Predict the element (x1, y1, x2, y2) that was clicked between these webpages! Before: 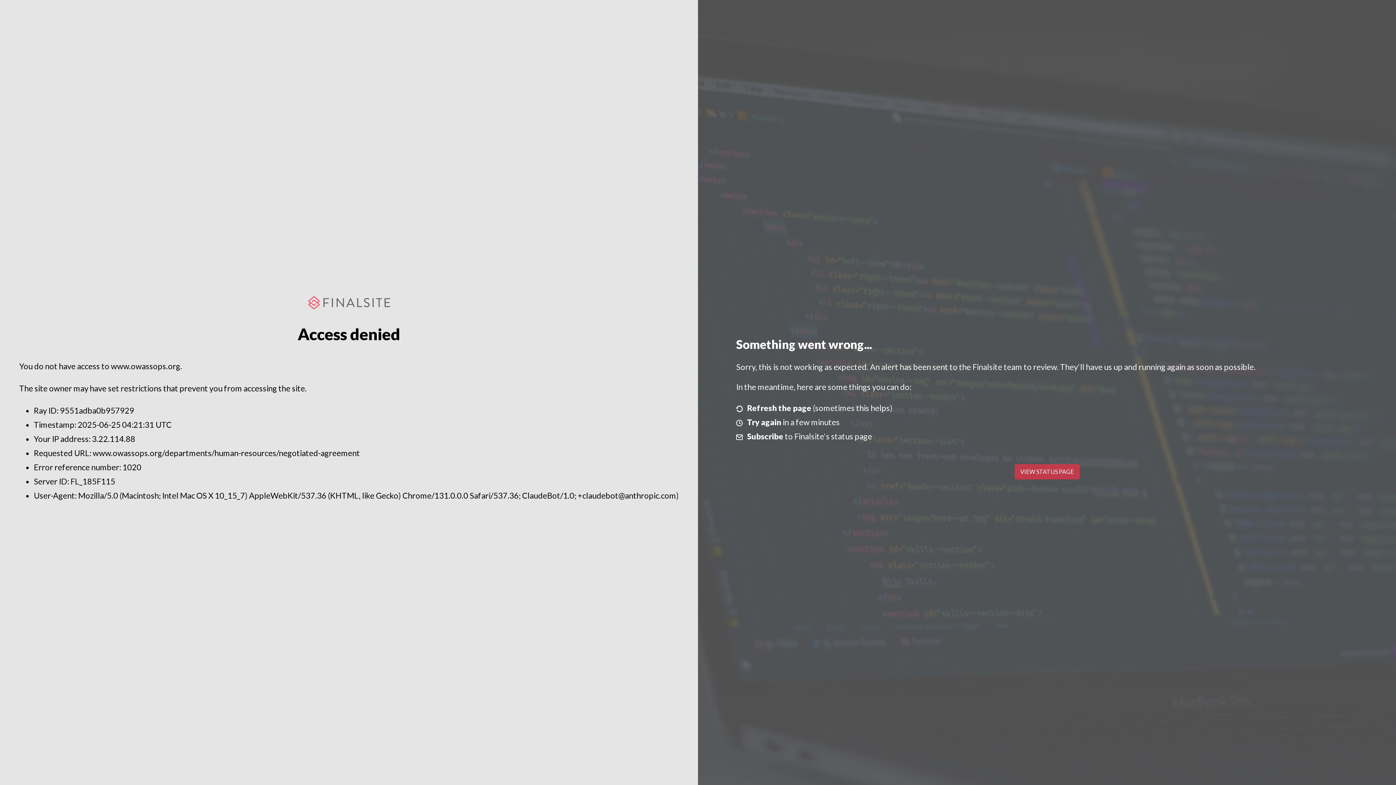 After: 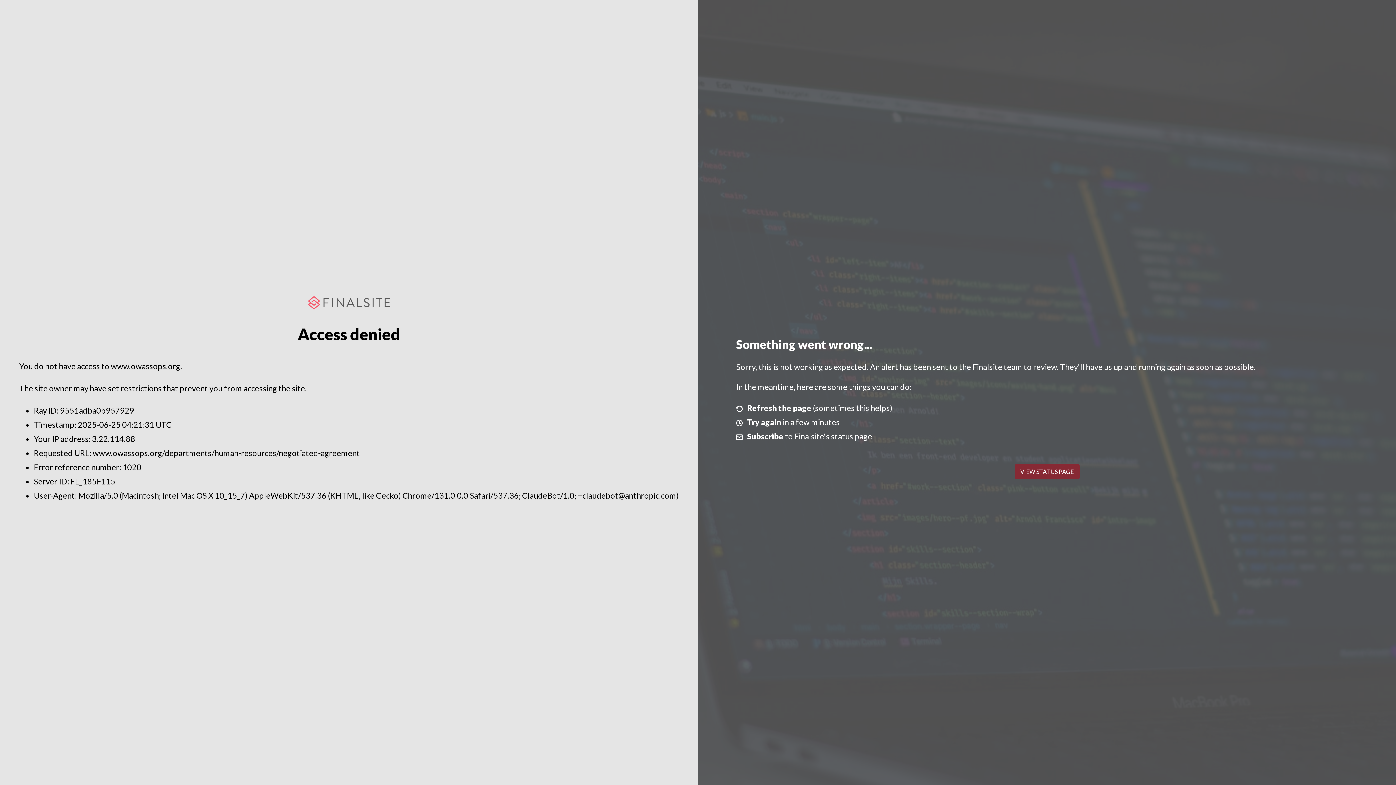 Action: bbox: (1014, 464, 1079, 479) label: VIEW STATUS PAGE